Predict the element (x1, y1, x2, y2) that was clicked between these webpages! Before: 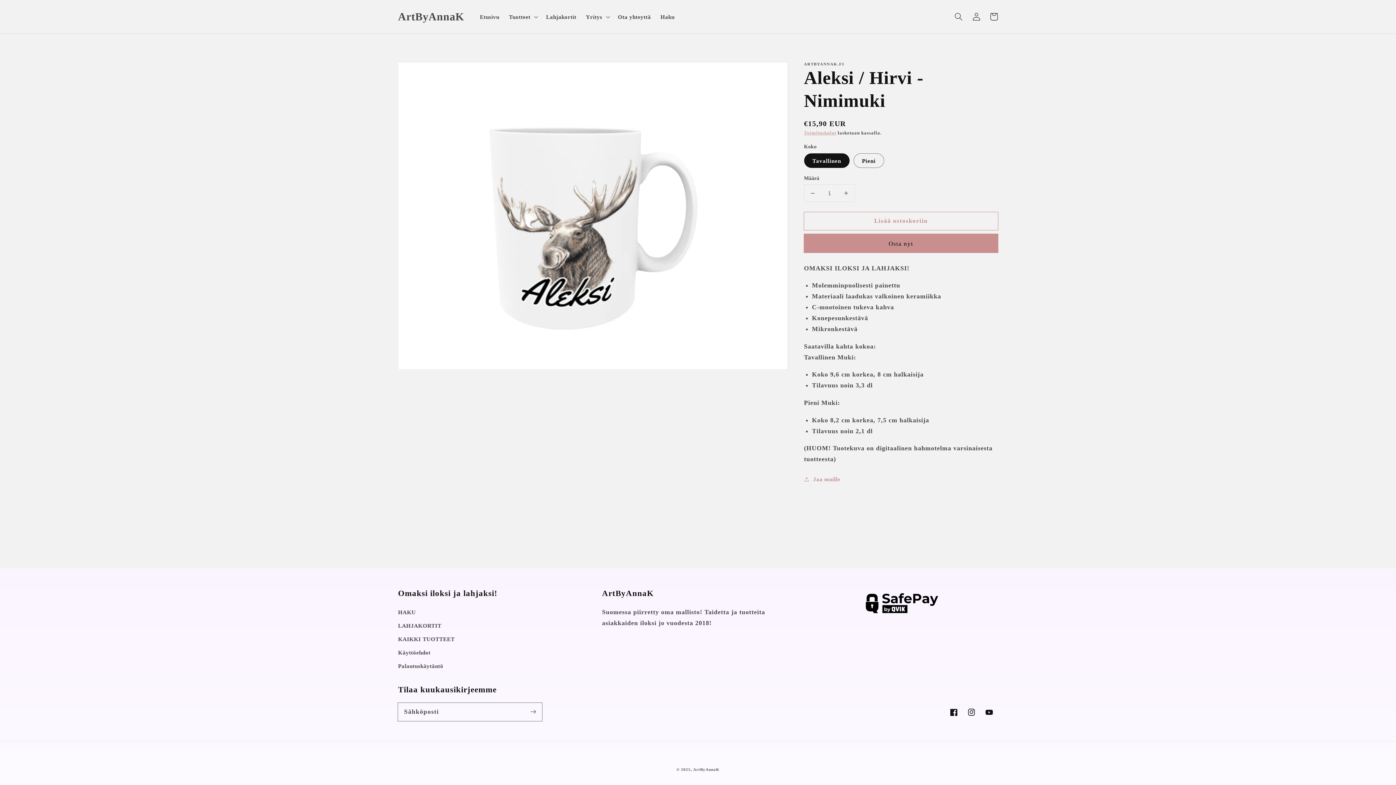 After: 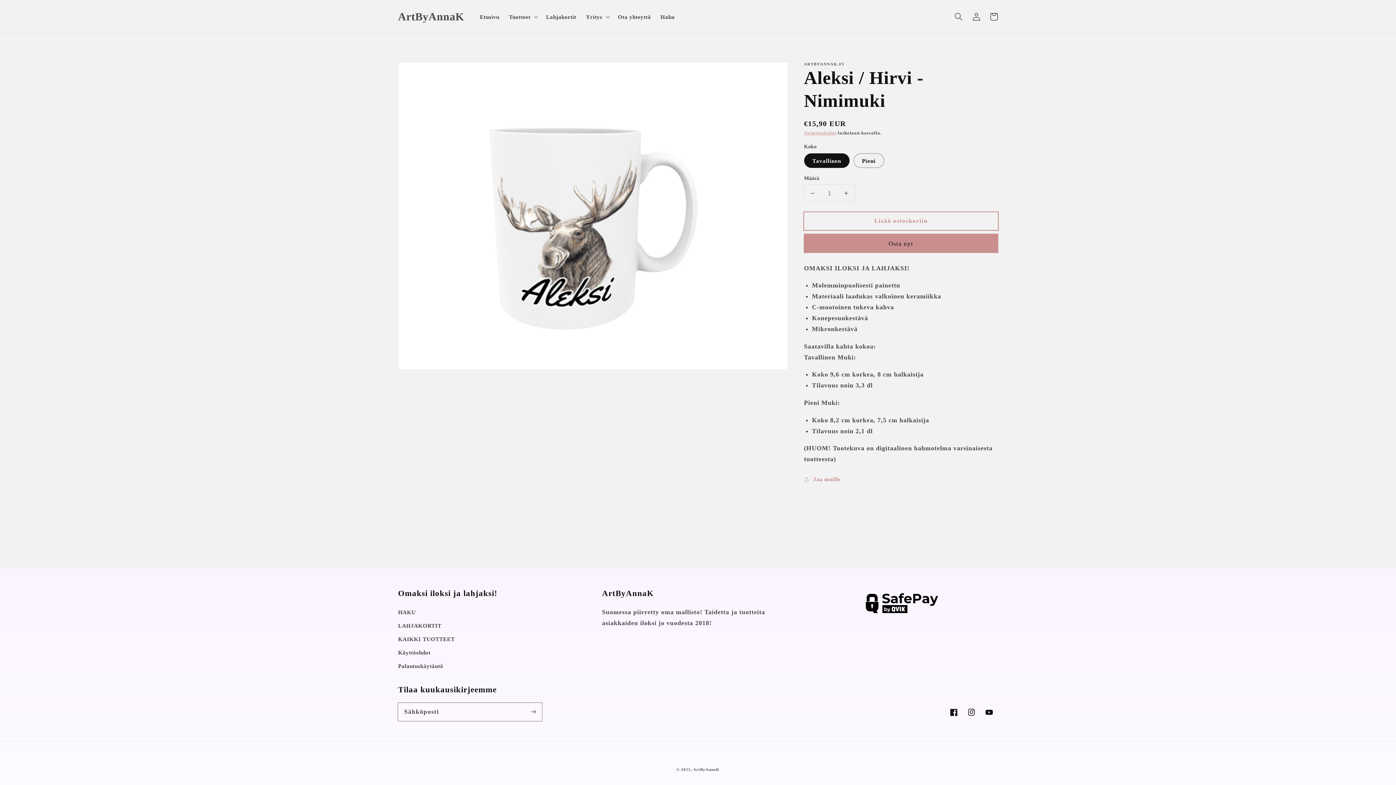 Action: label: Lisää ostoskoriin bbox: (804, 212, 998, 230)